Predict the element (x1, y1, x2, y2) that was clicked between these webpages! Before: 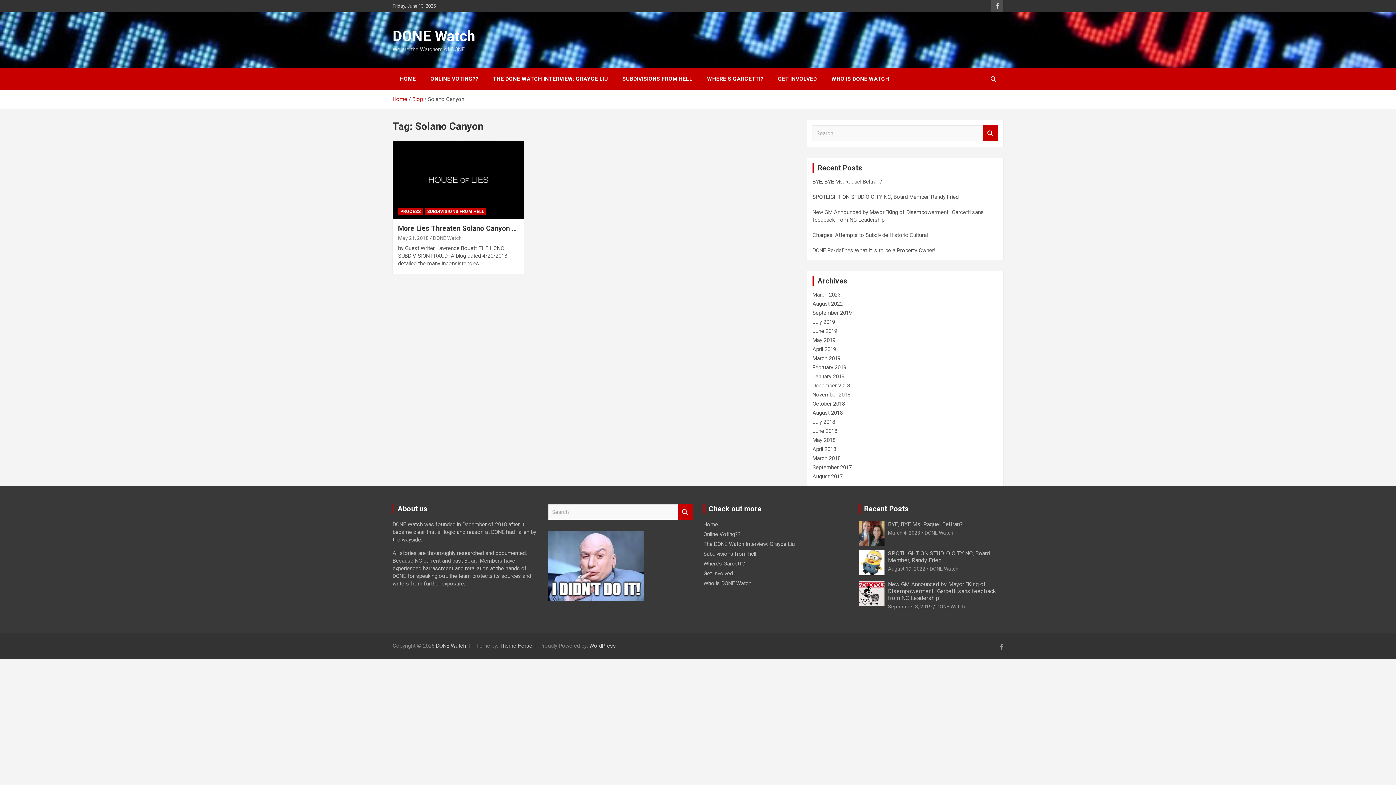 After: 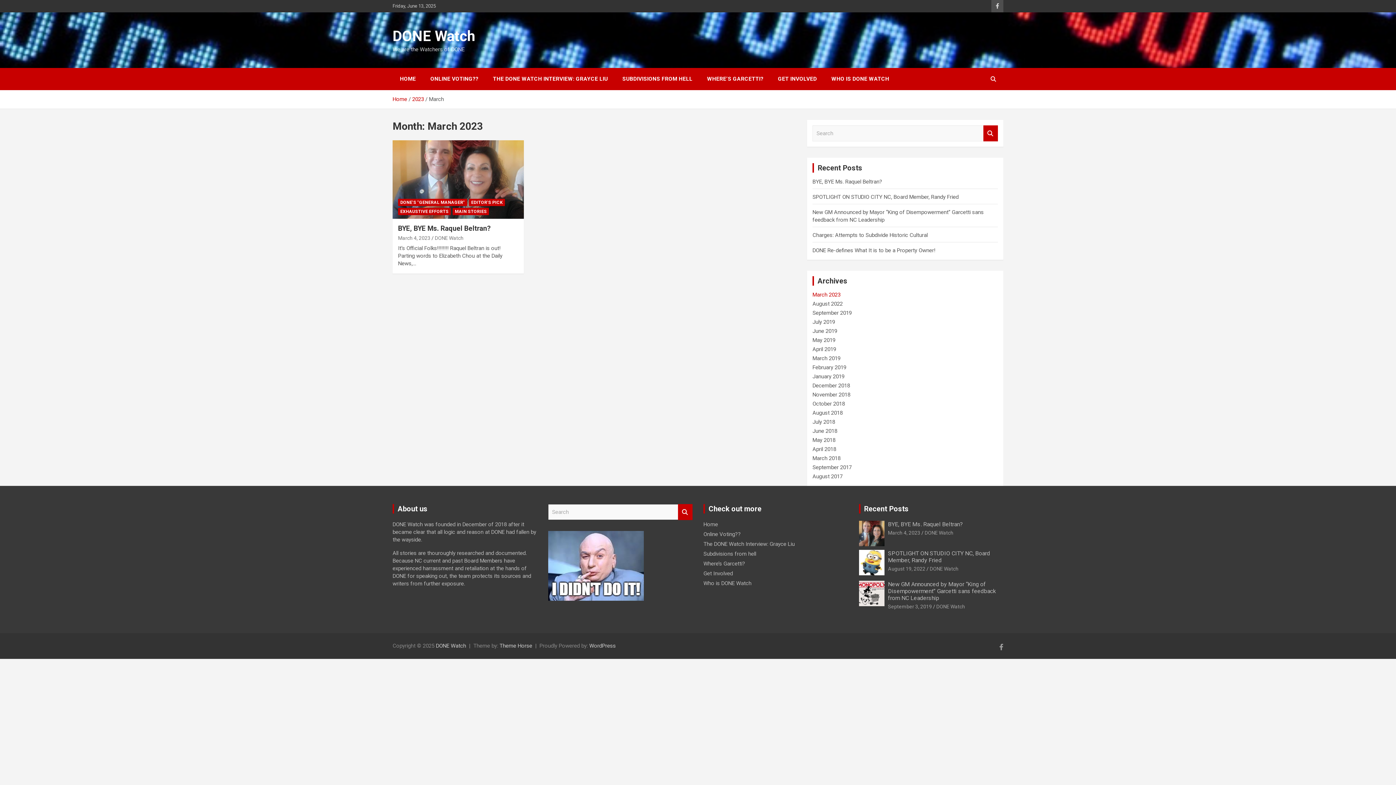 Action: bbox: (812, 291, 840, 298) label: March 2023